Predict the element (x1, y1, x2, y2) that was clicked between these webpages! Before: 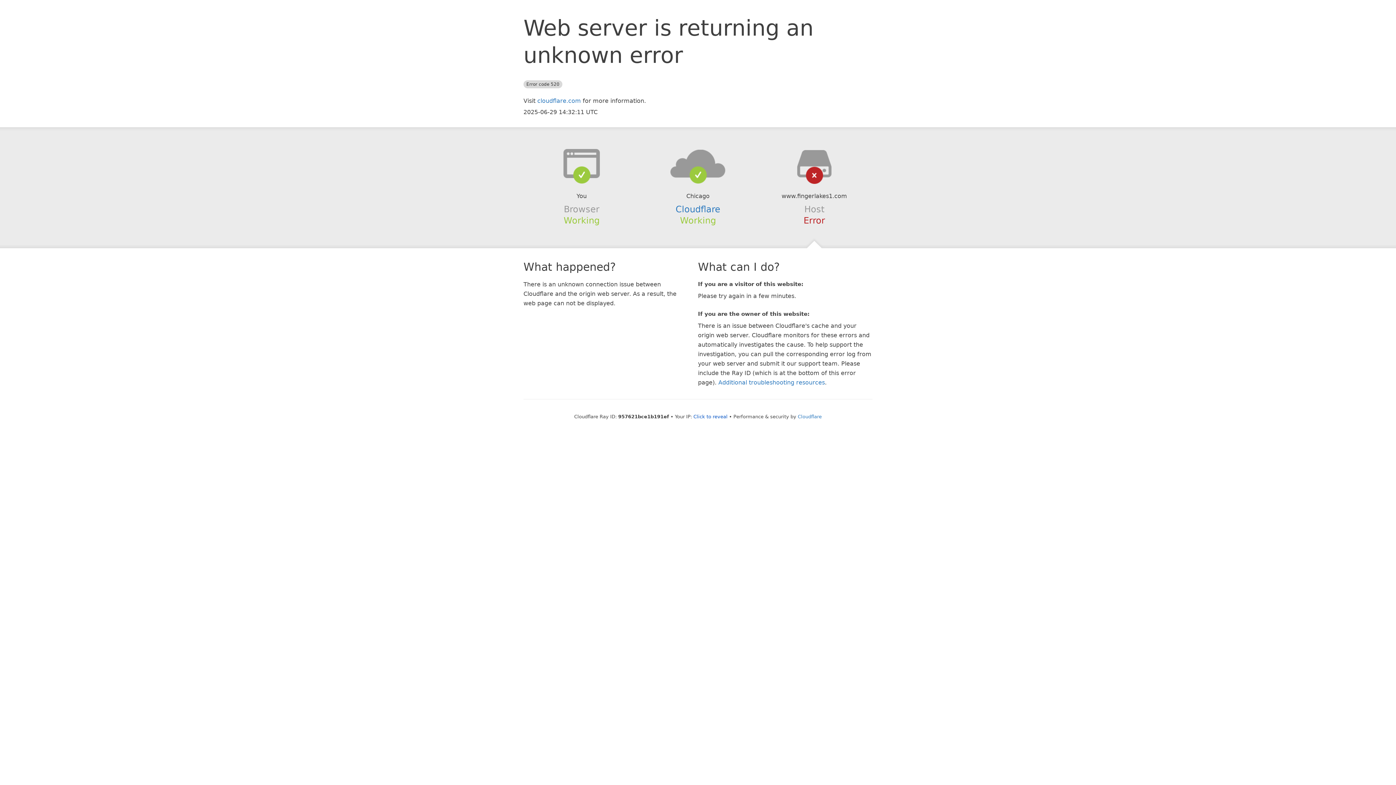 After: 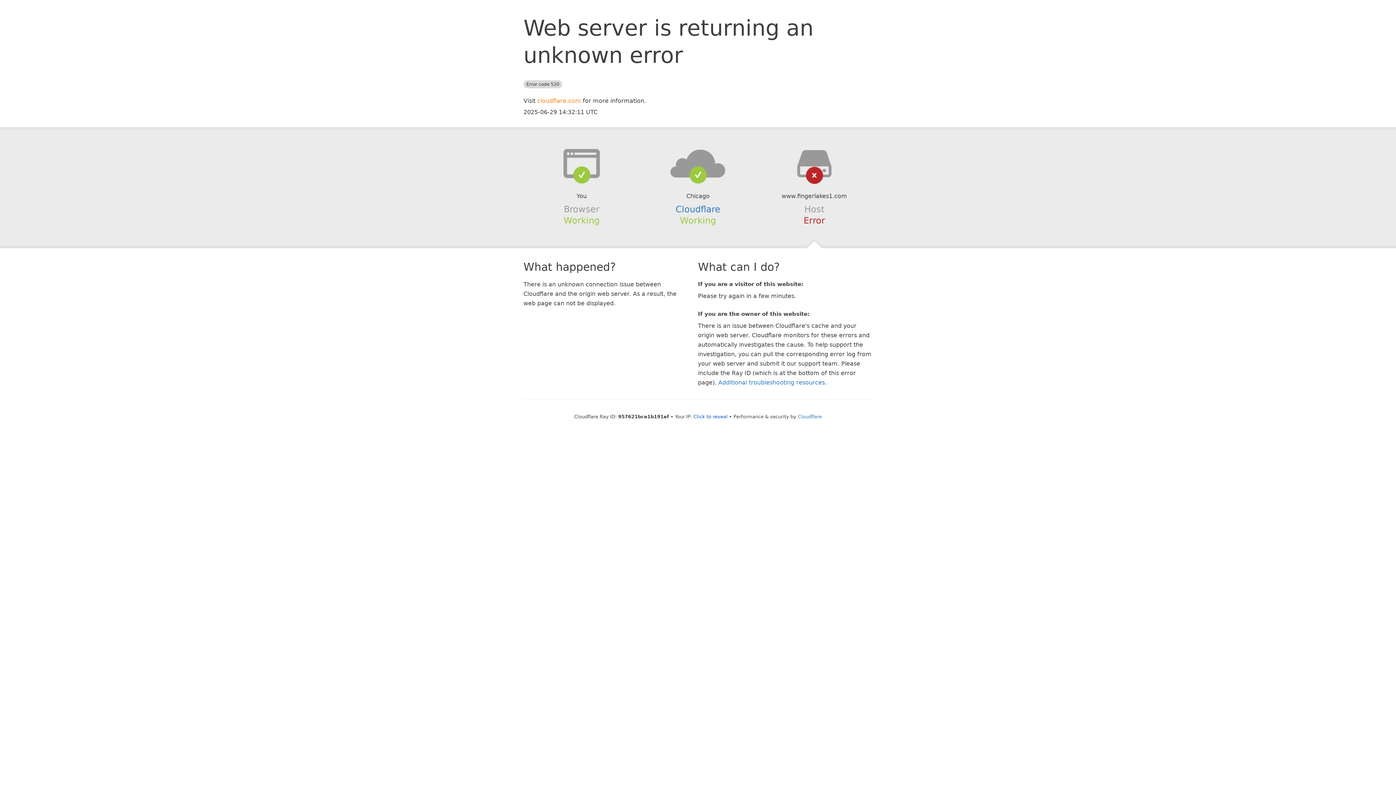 Action: label: cloudflare.com bbox: (537, 97, 581, 104)